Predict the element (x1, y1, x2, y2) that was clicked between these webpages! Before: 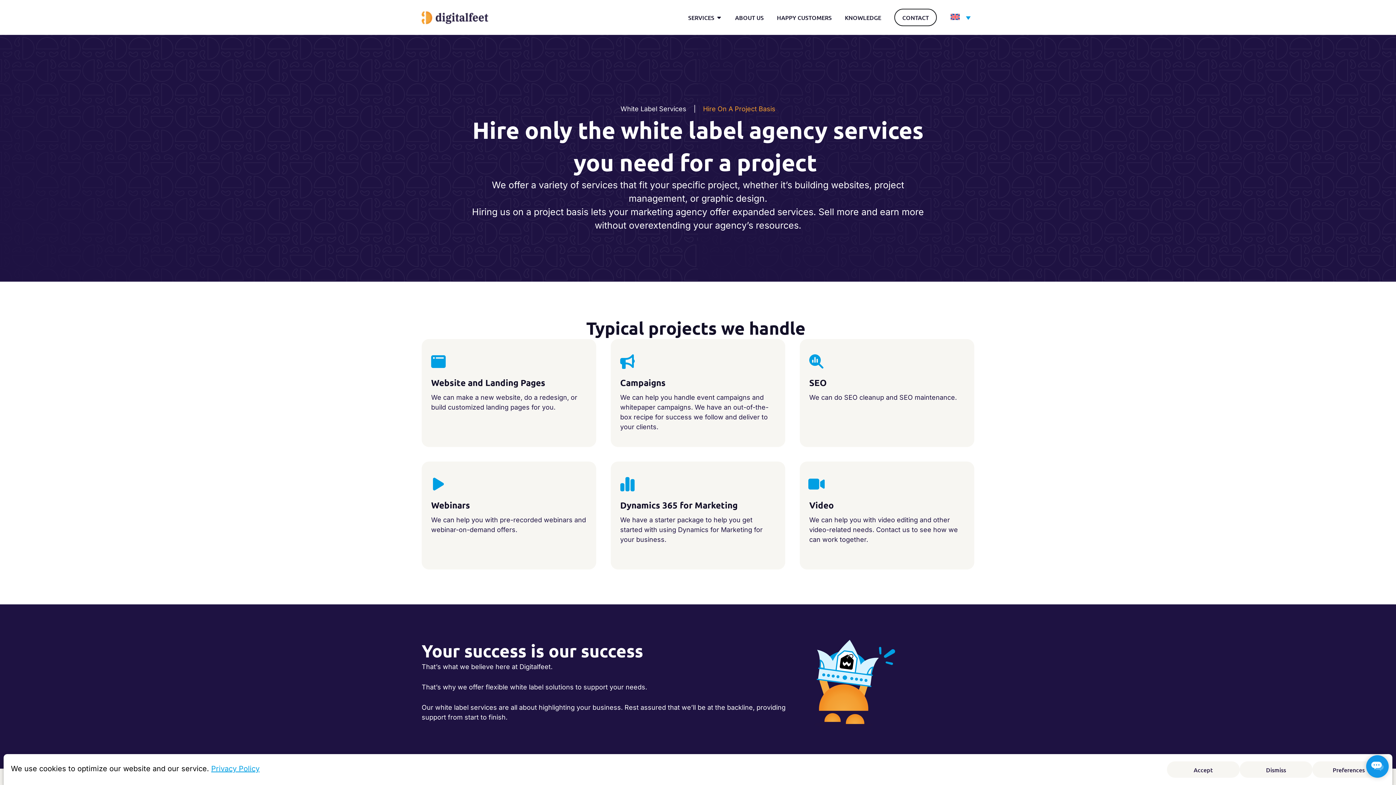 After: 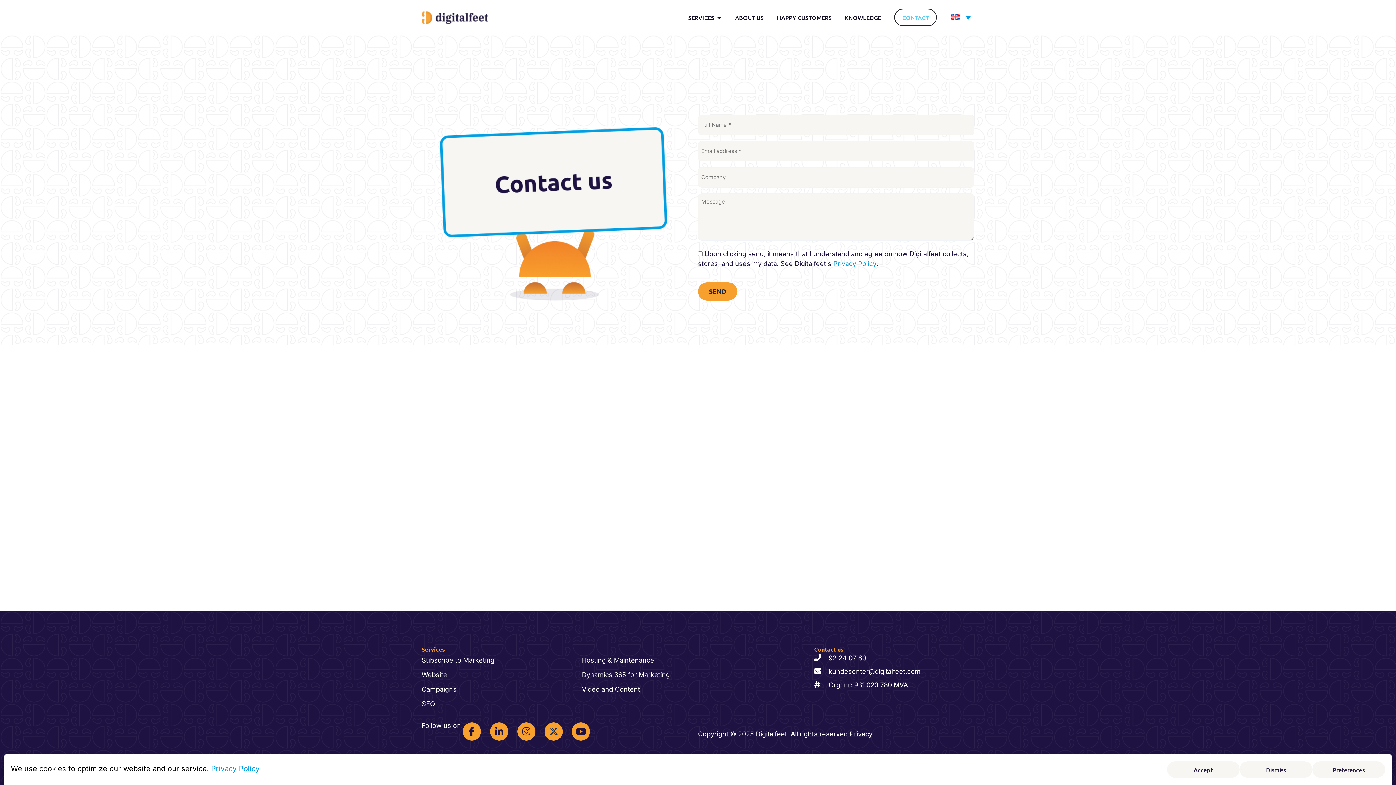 Action: label: CONTACT bbox: (894, 8, 937, 26)